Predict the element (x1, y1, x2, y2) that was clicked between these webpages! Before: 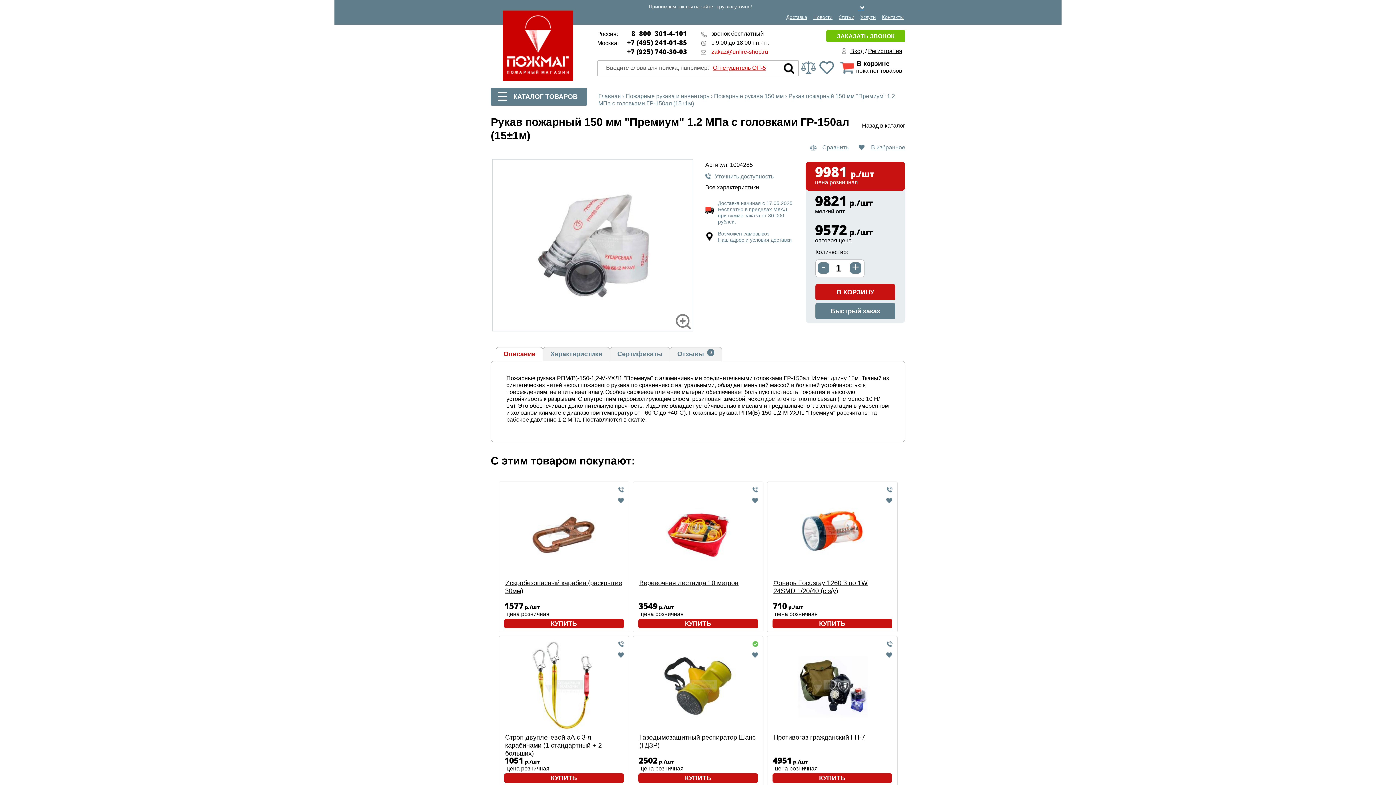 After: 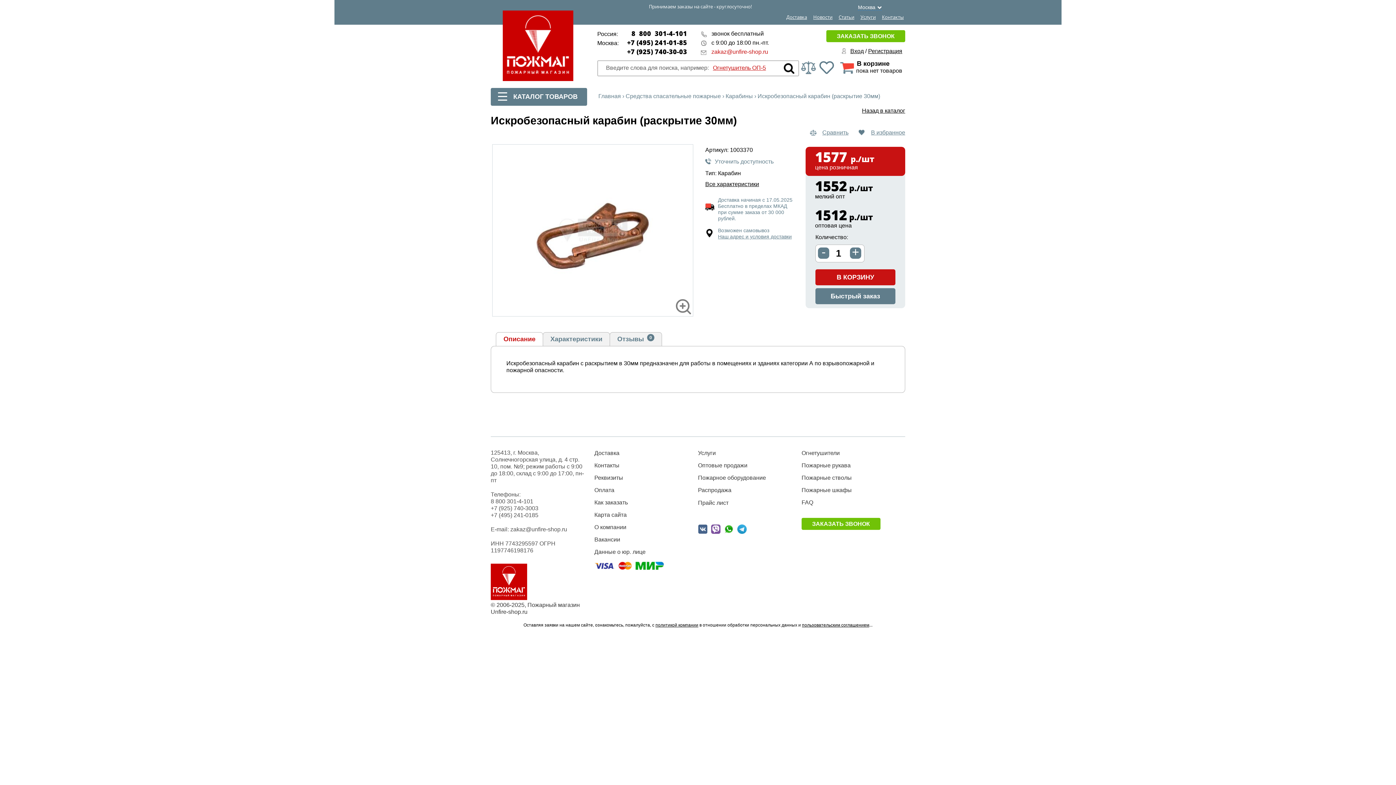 Action: bbox: (499, 484, 628, 579)